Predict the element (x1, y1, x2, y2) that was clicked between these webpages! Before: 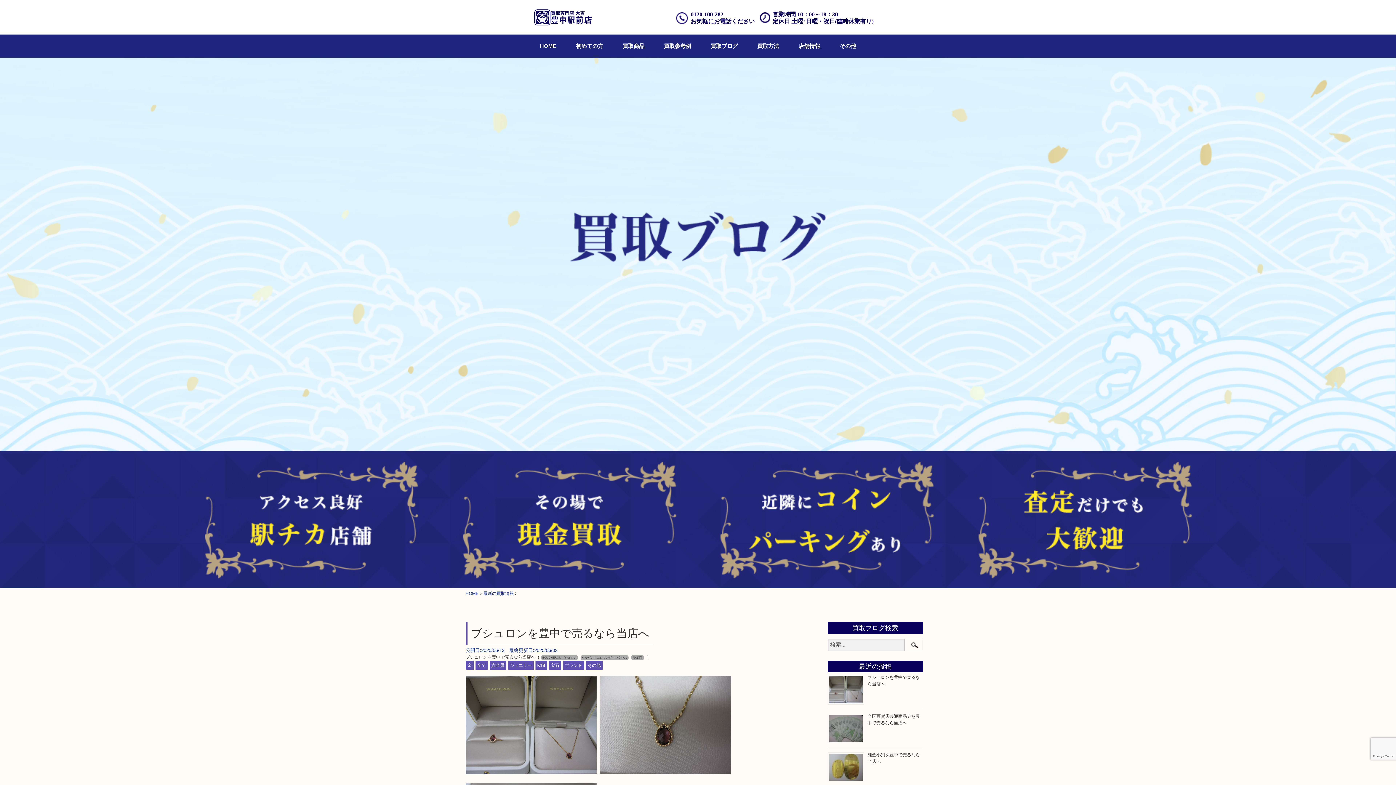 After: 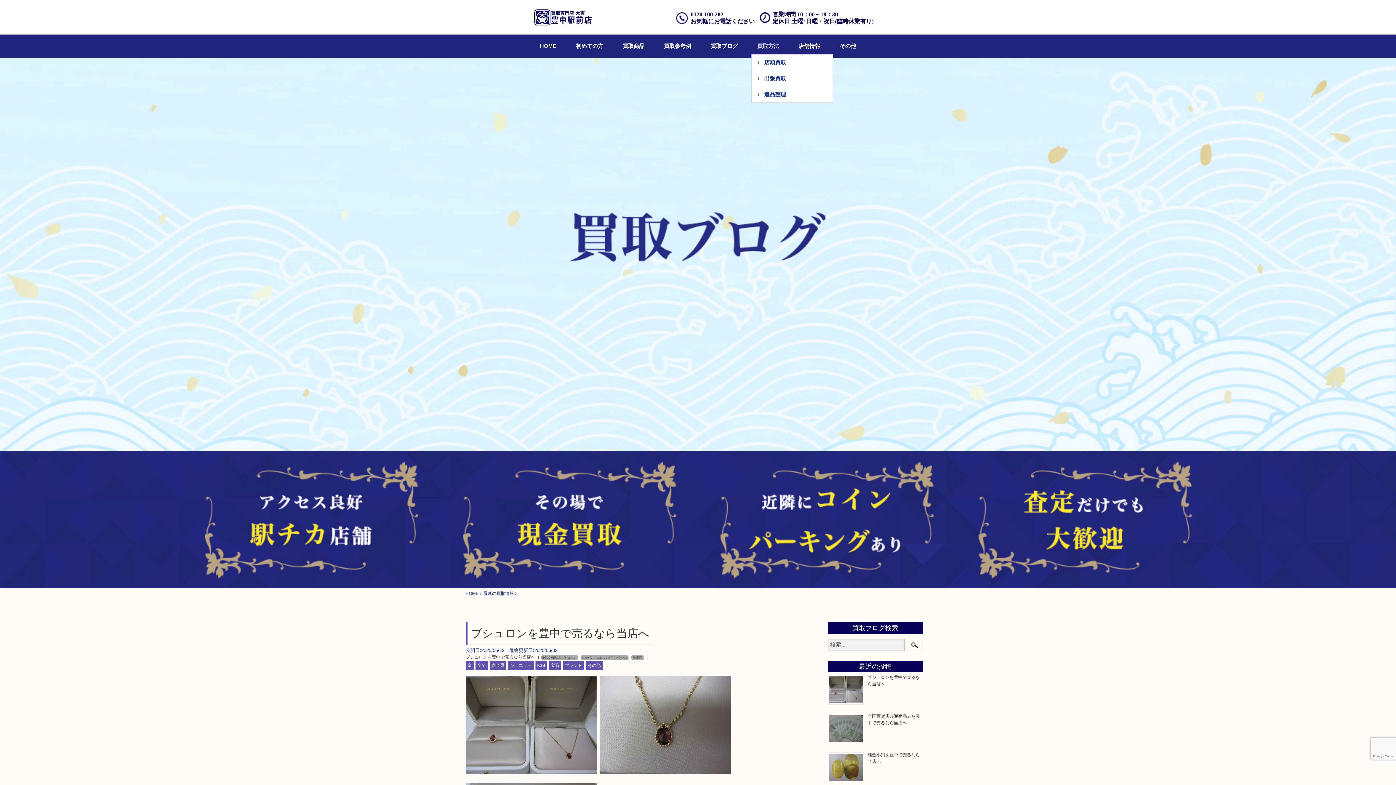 Action: bbox: (752, 38, 784, 54) label: 買取方法